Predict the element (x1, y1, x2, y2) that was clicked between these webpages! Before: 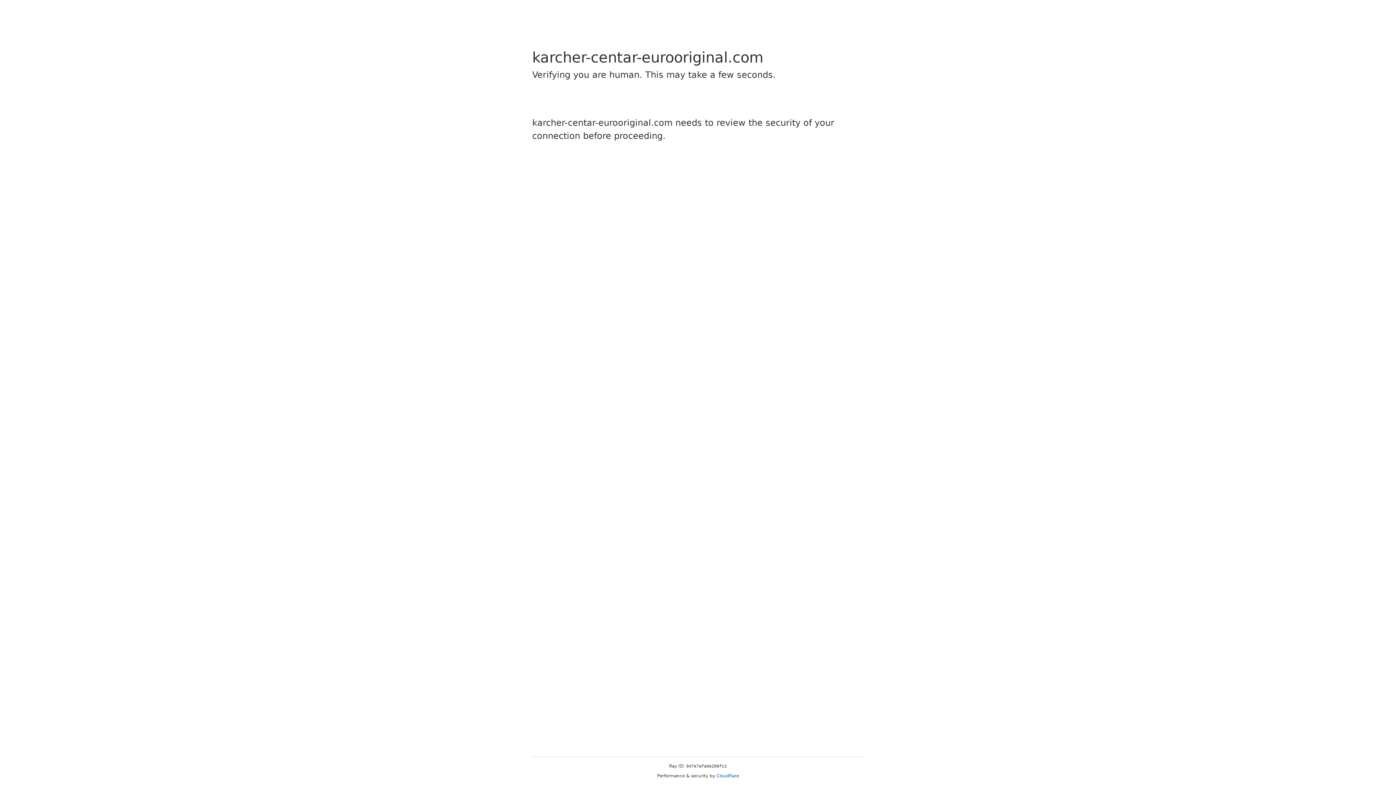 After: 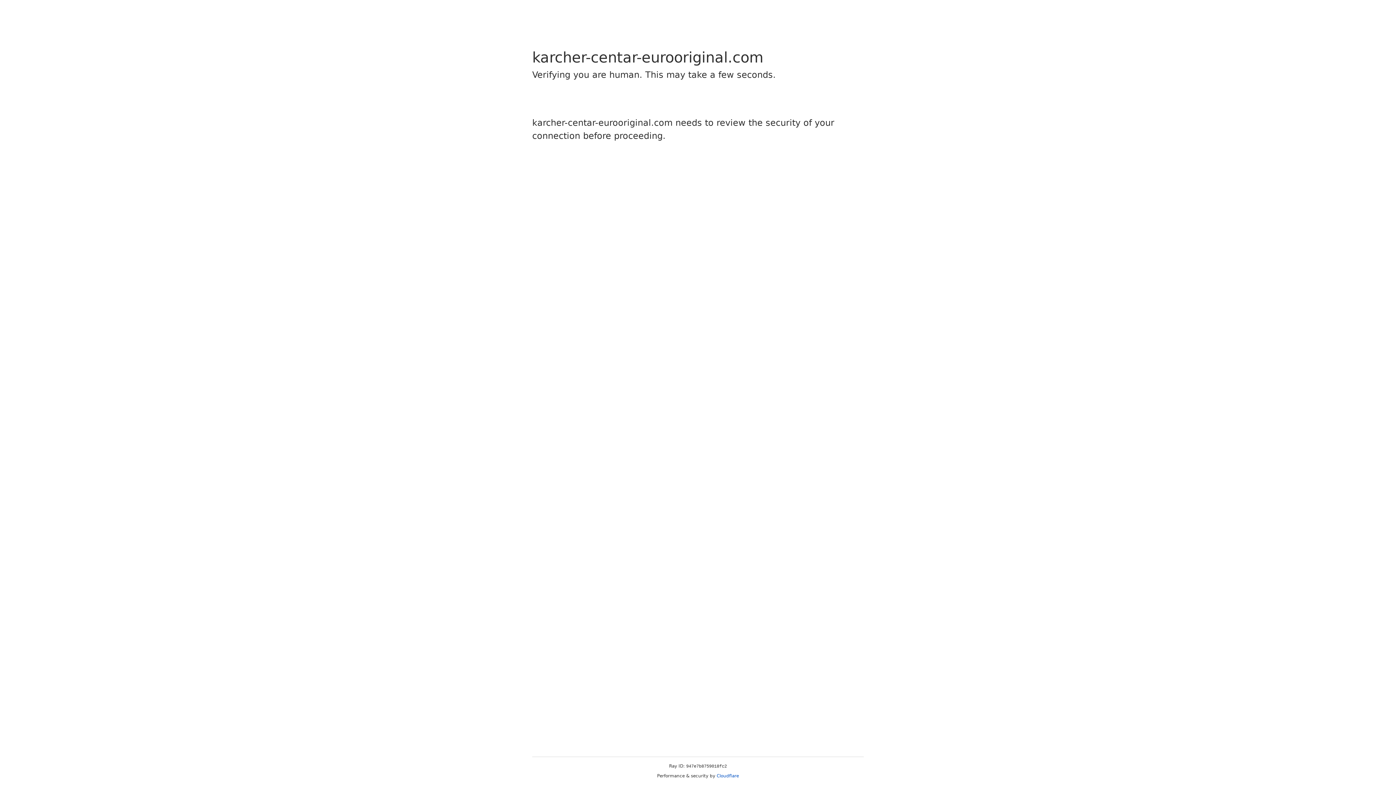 Action: label: Cloudflare bbox: (716, 773, 739, 778)